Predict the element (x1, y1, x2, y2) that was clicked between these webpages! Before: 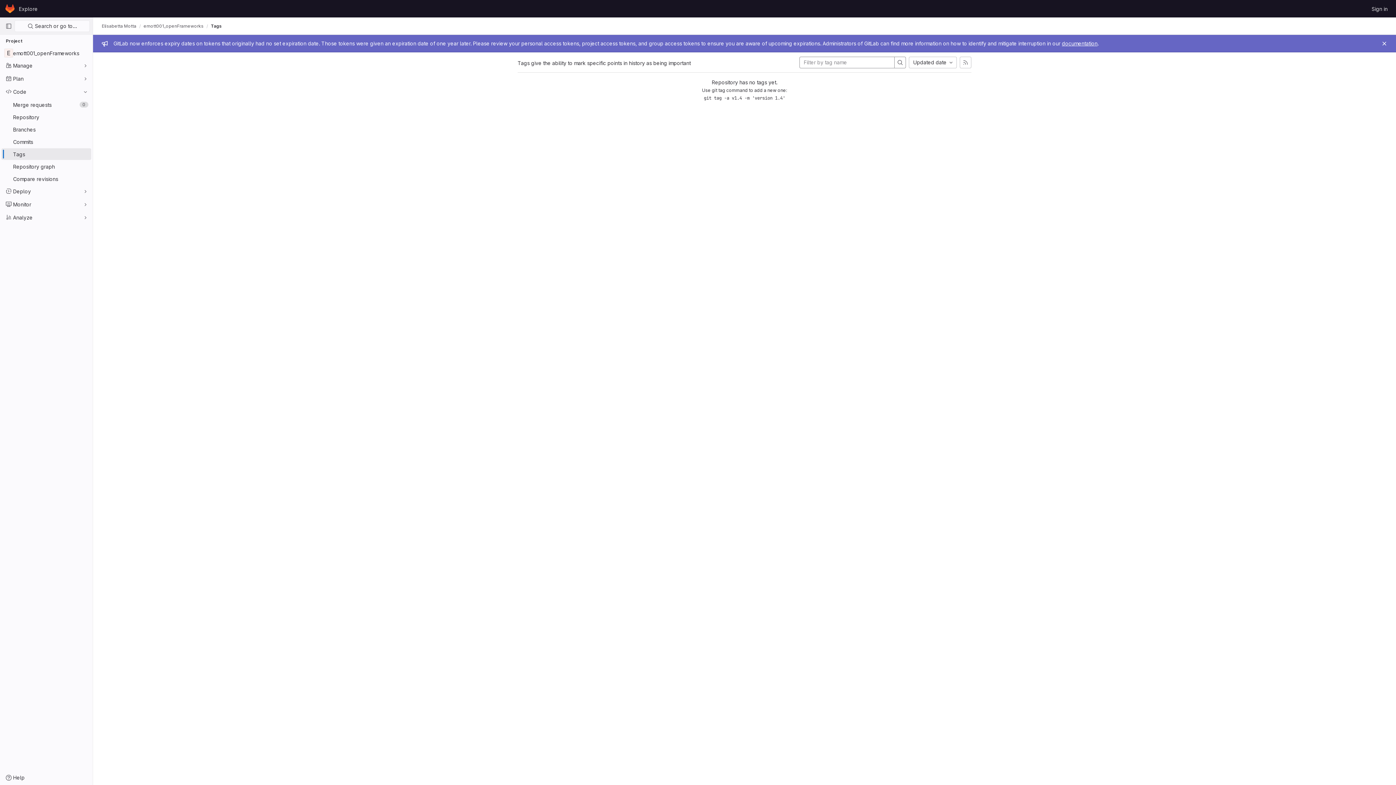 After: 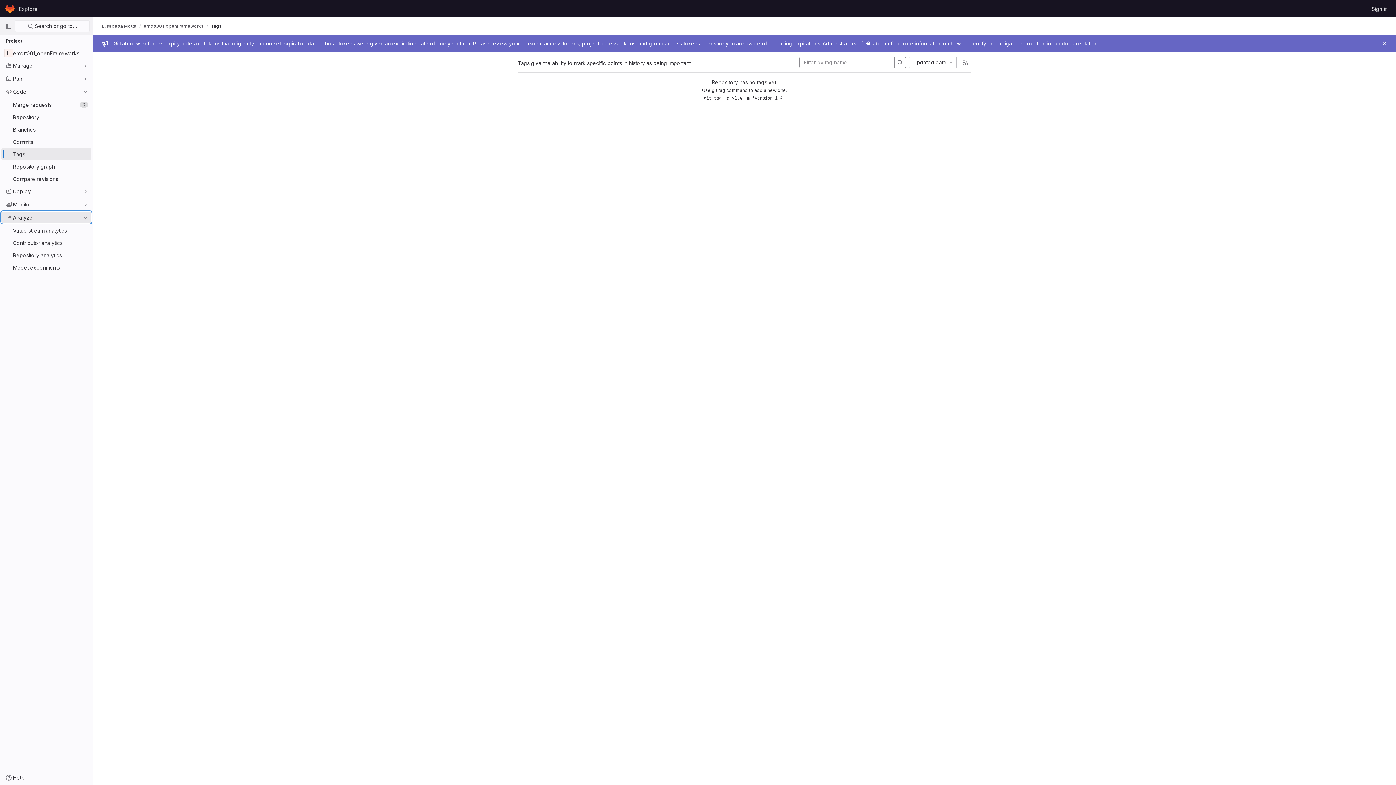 Action: label: Analyze bbox: (1, 211, 91, 223)